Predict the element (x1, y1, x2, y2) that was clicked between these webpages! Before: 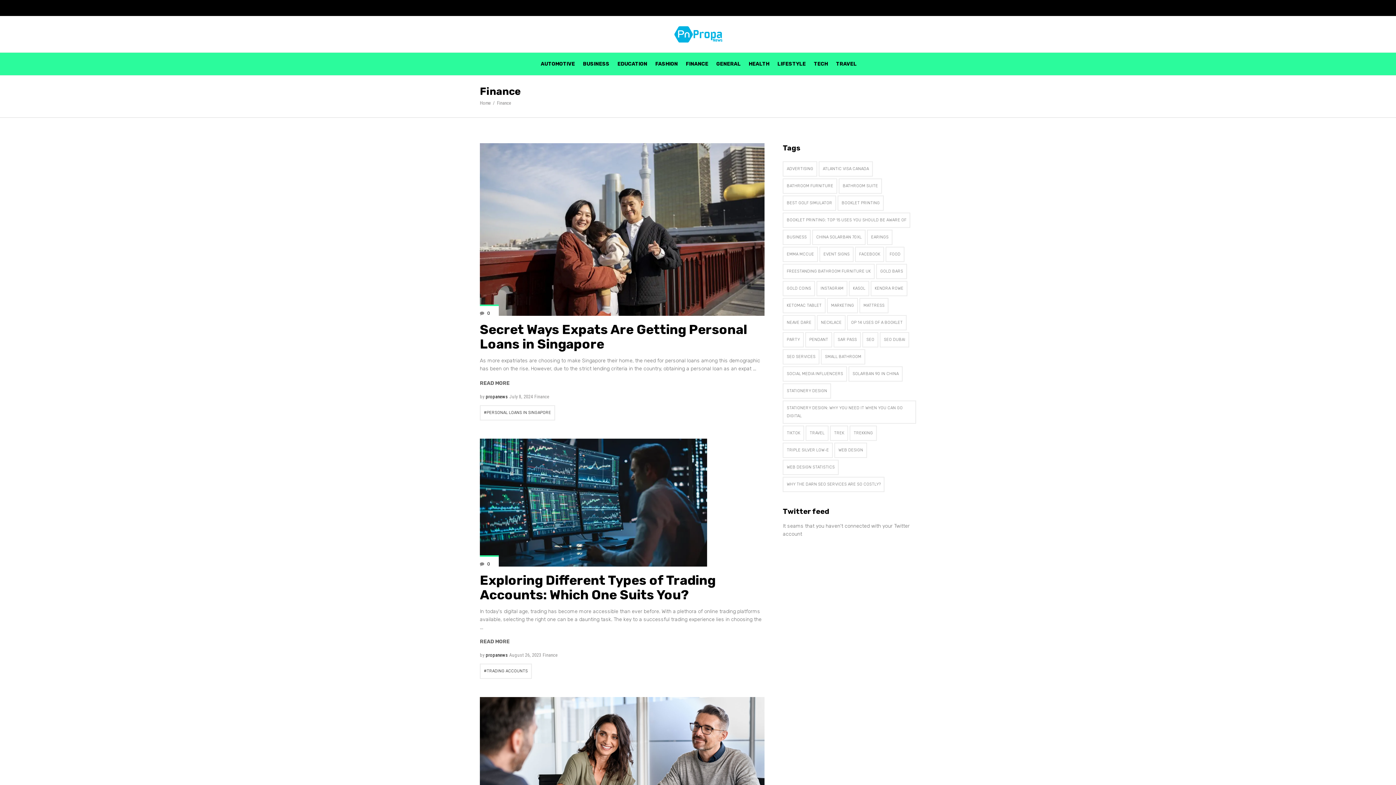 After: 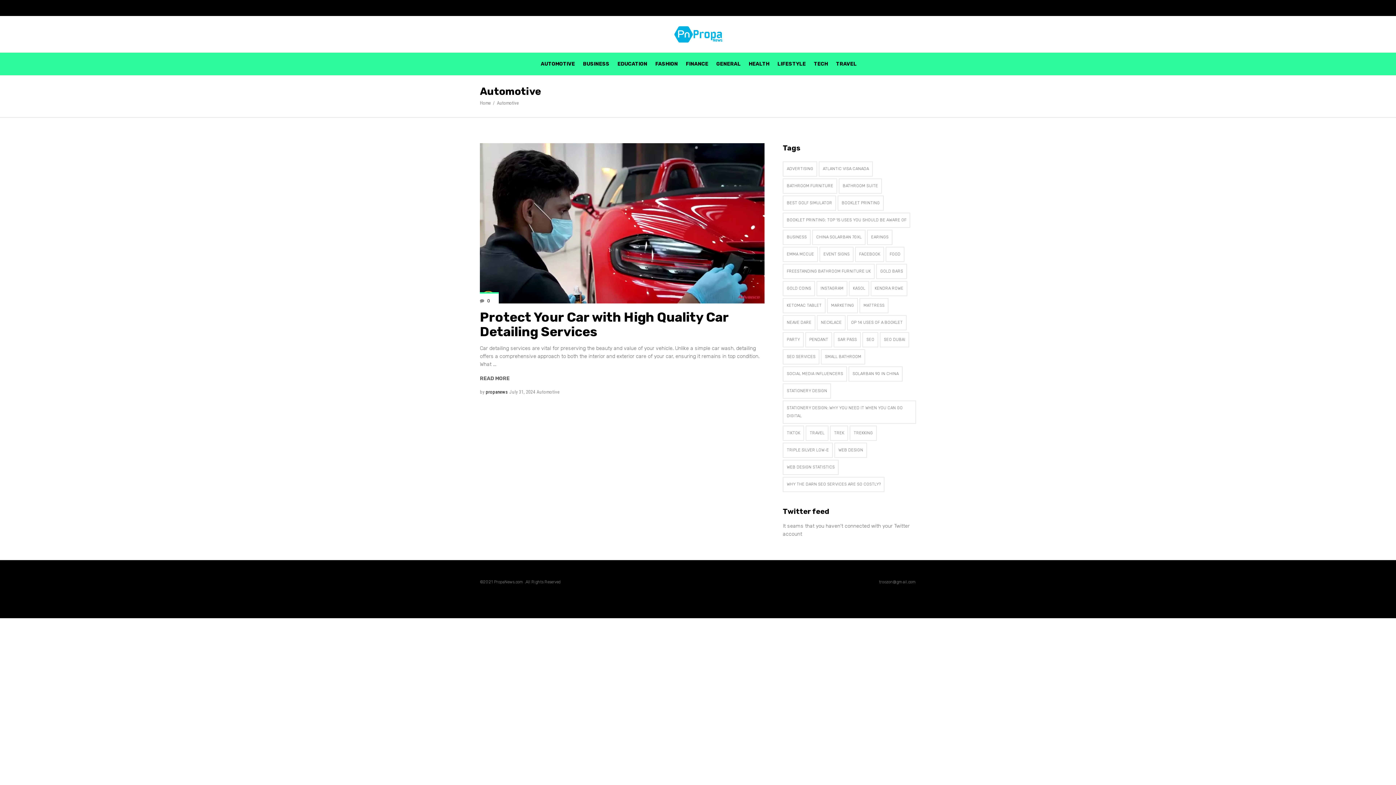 Action: label: AUTOMOTIVE bbox: (536, 52, 579, 75)